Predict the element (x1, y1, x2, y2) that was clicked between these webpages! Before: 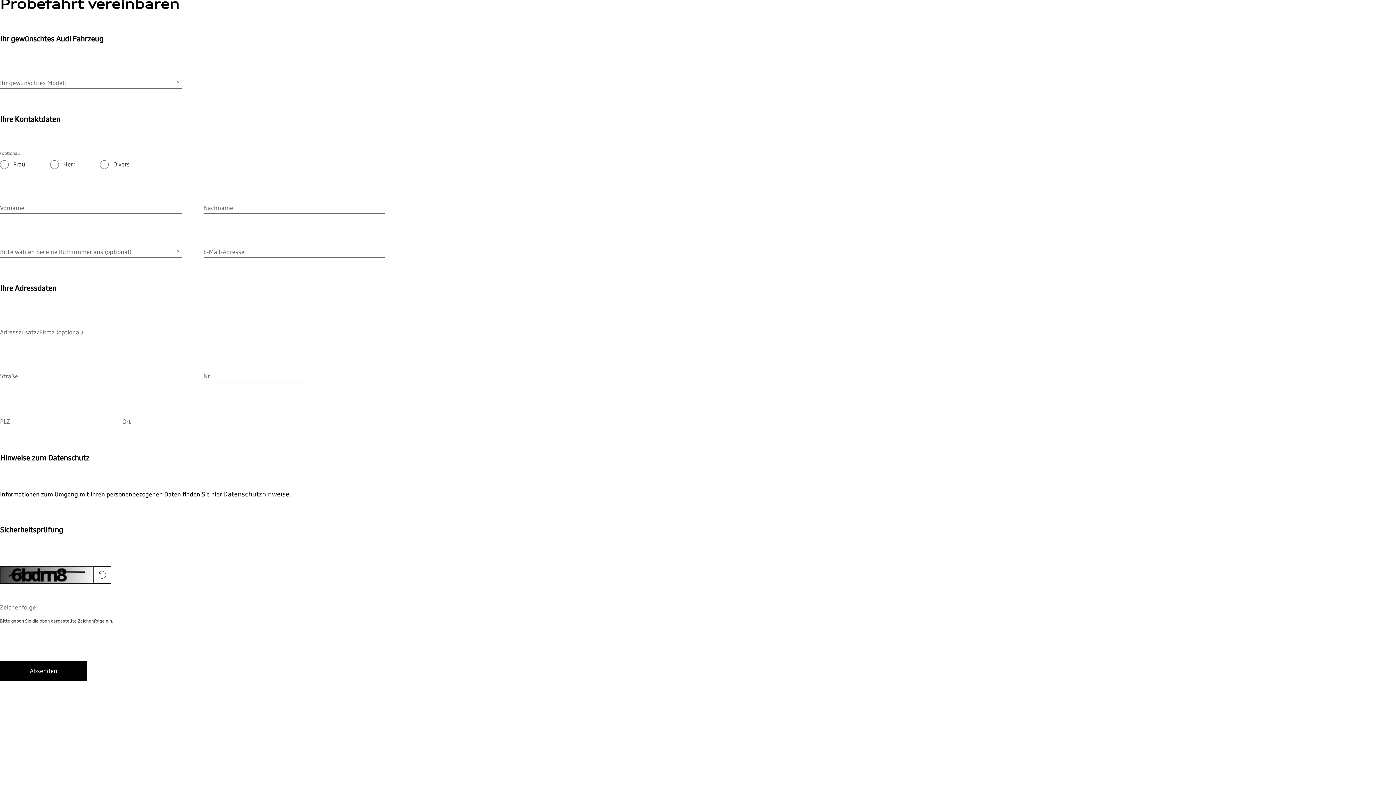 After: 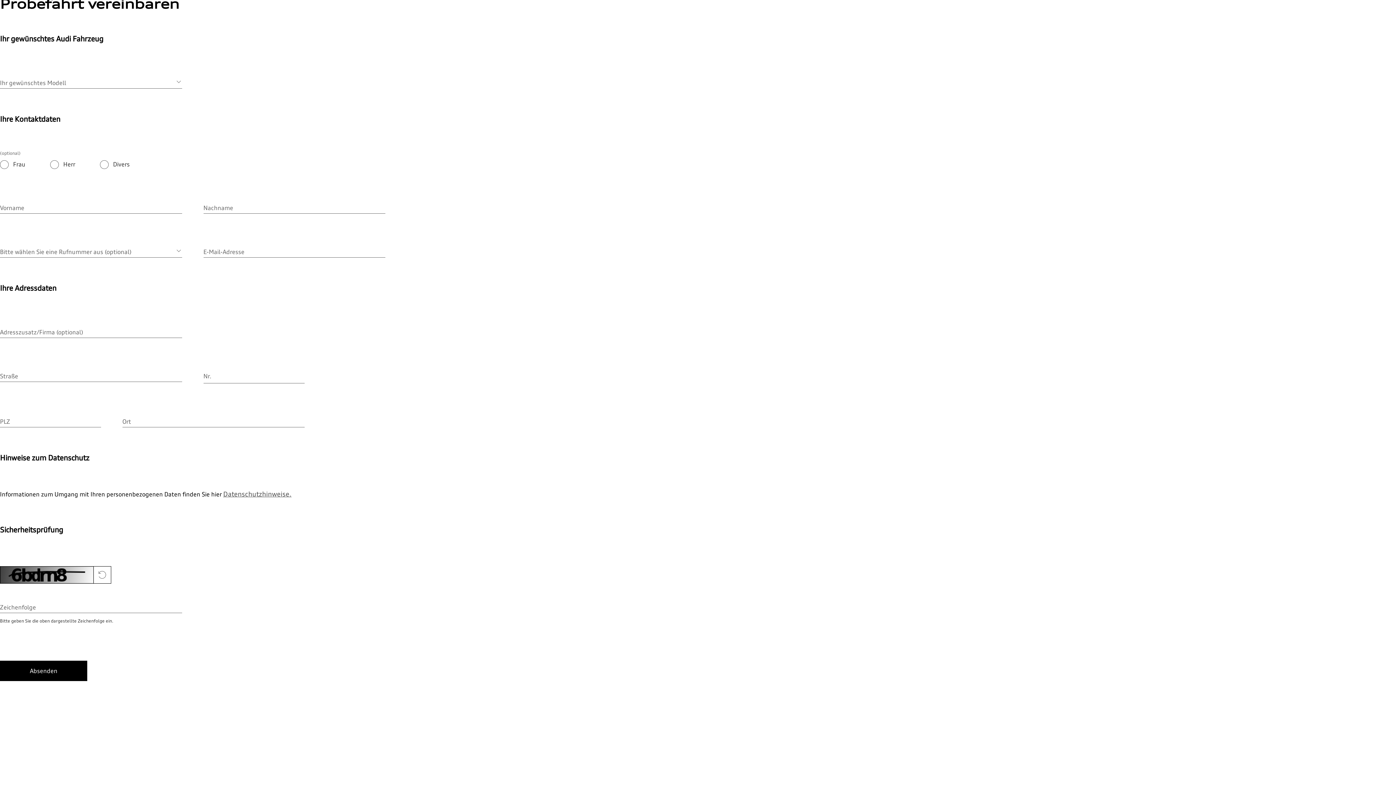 Action: bbox: (223, 490, 291, 498) label: Datenschutzhinweise.